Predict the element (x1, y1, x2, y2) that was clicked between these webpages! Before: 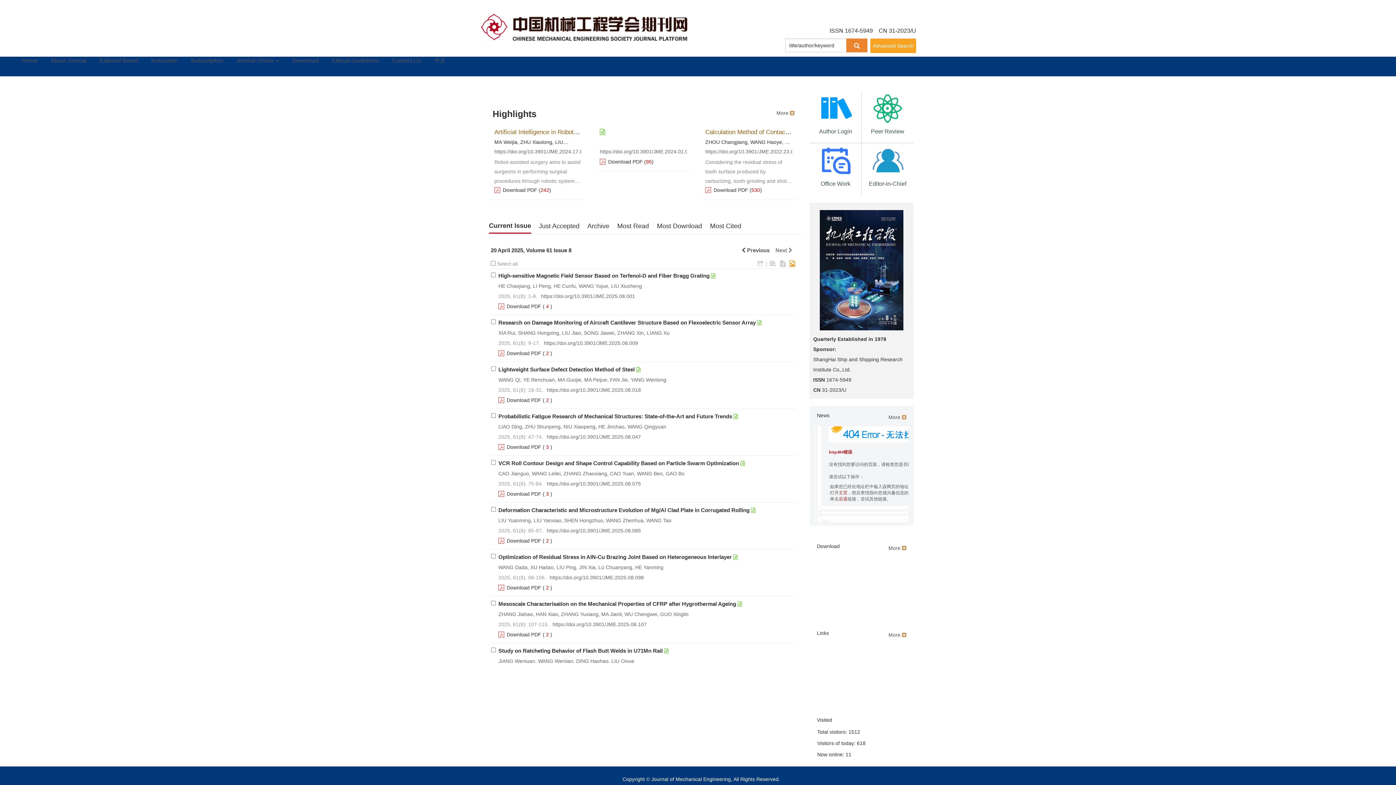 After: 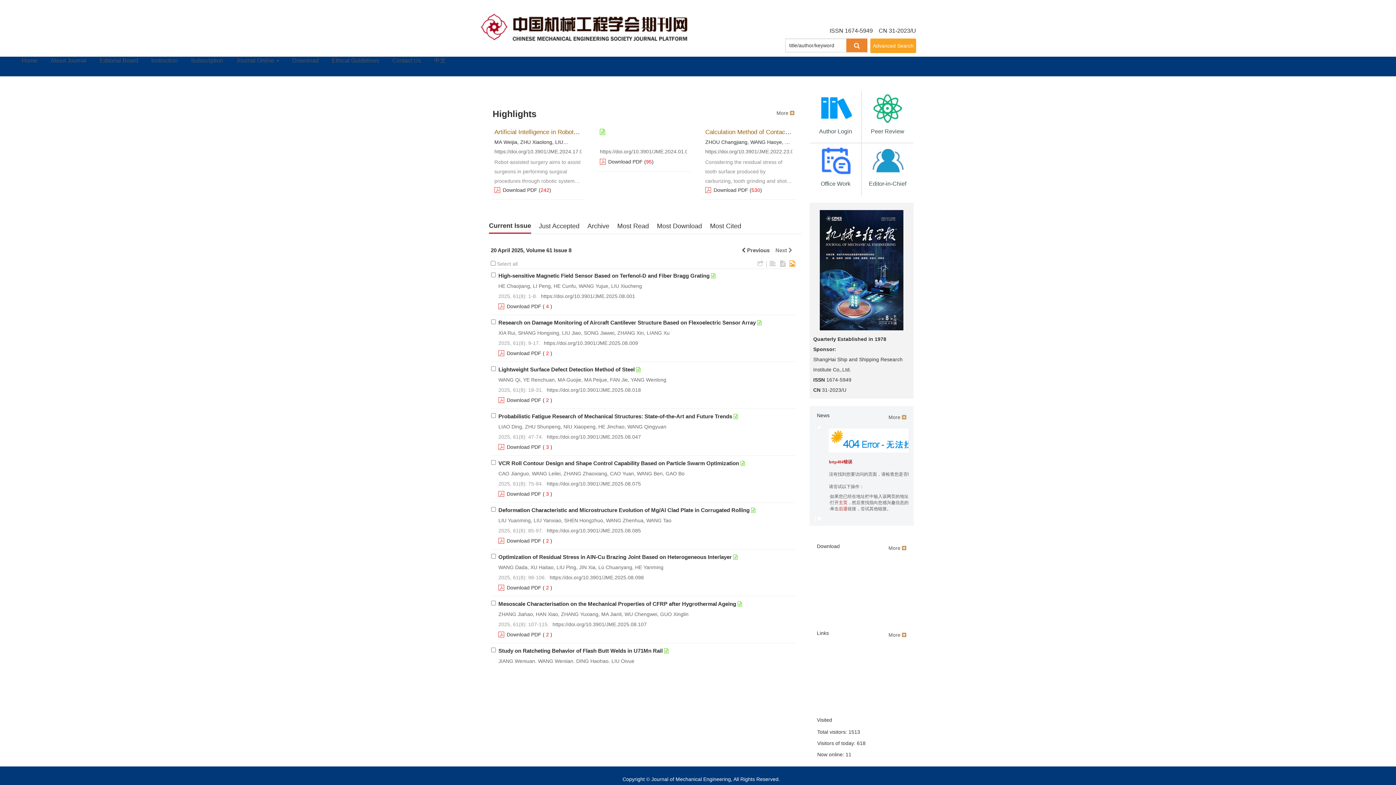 Action: bbox: (839, 459, 847, 464) label: 主页